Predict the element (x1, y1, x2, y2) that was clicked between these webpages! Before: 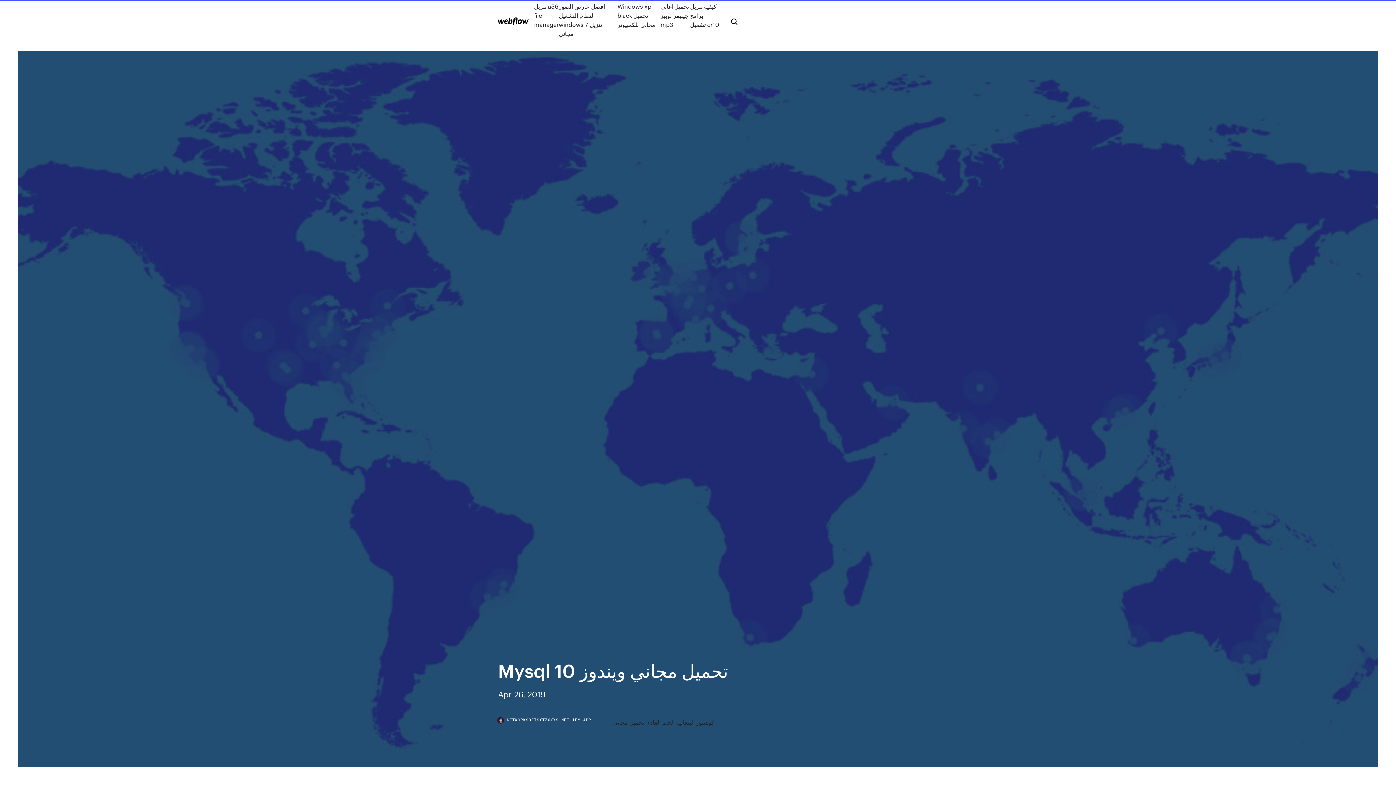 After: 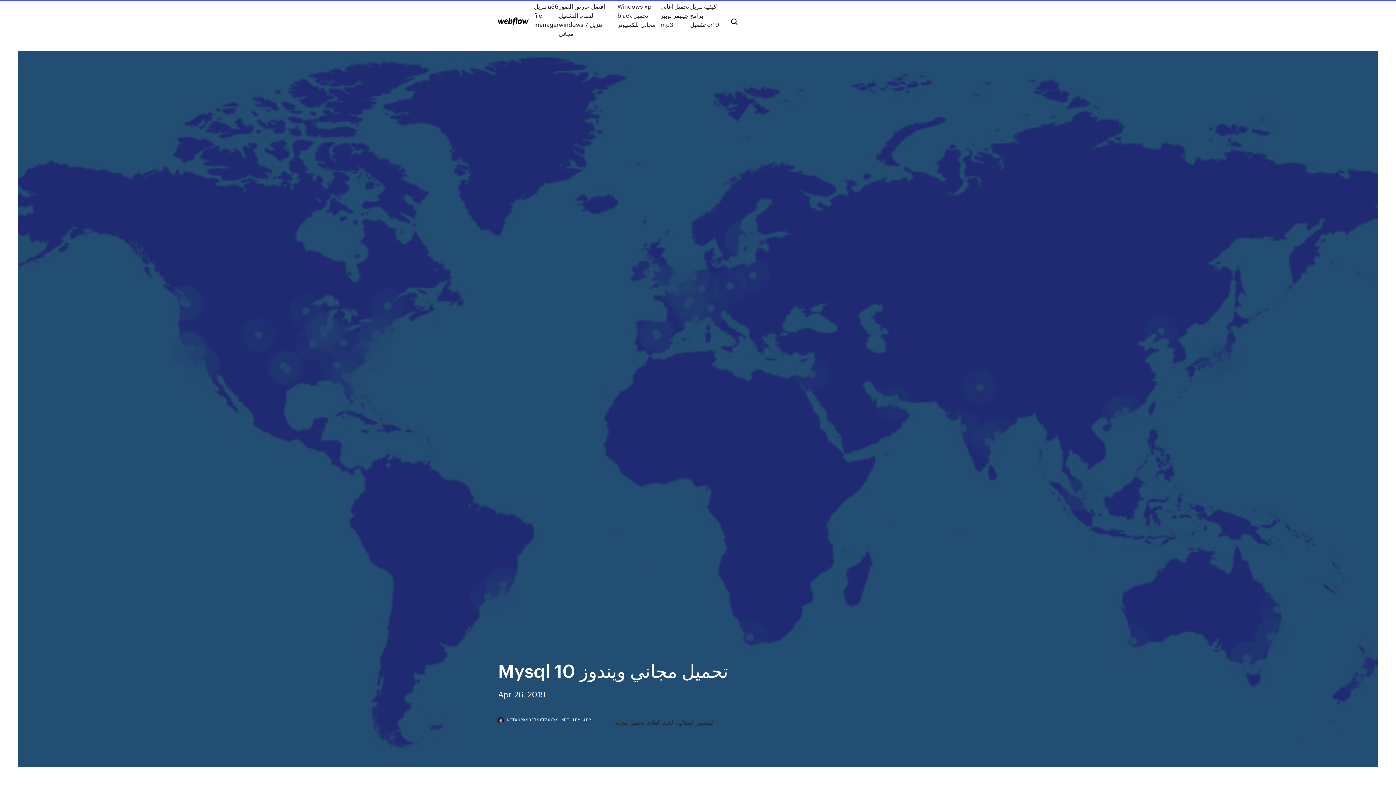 Action: bbox: (498, 718, 602, 730) label: NETWORKSOFTSXTZXYXS.NETLIFY.APP